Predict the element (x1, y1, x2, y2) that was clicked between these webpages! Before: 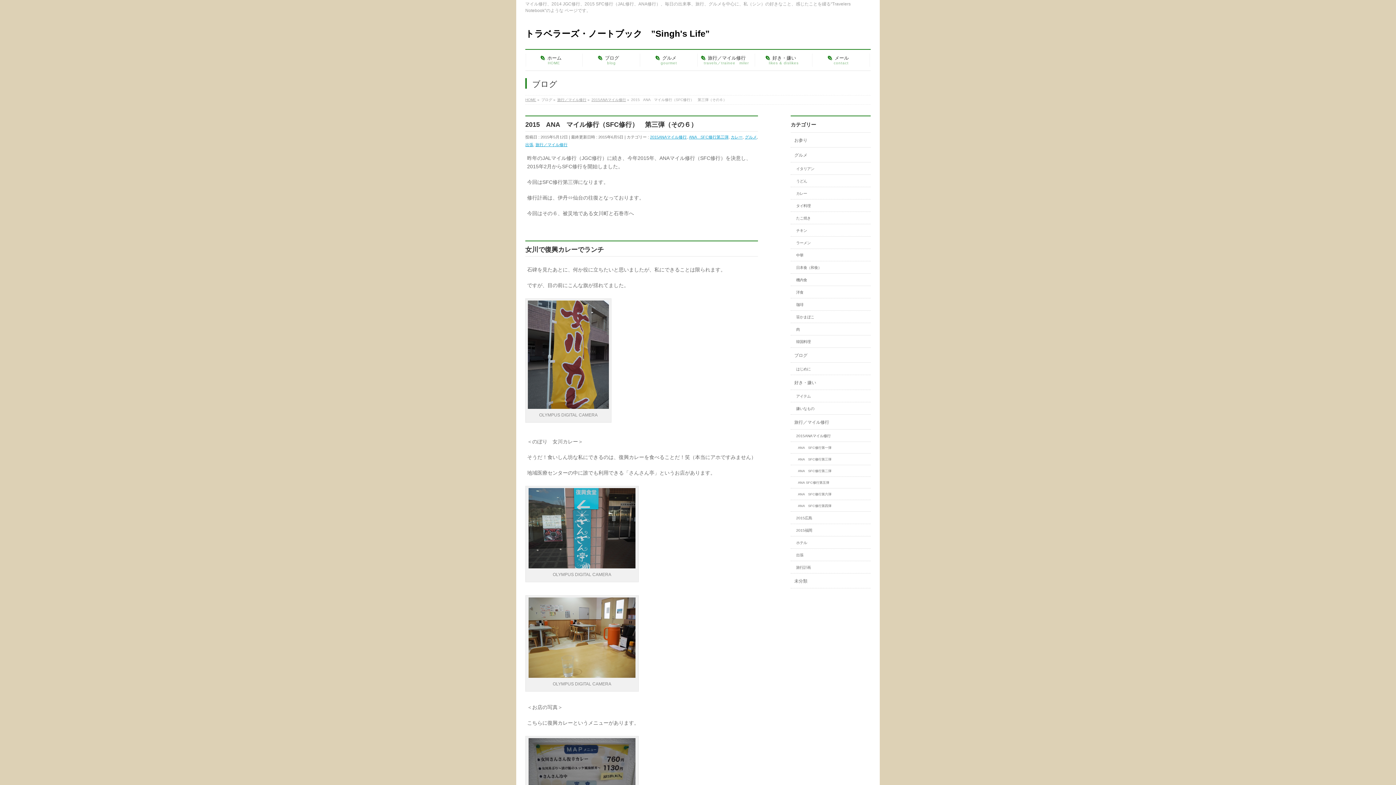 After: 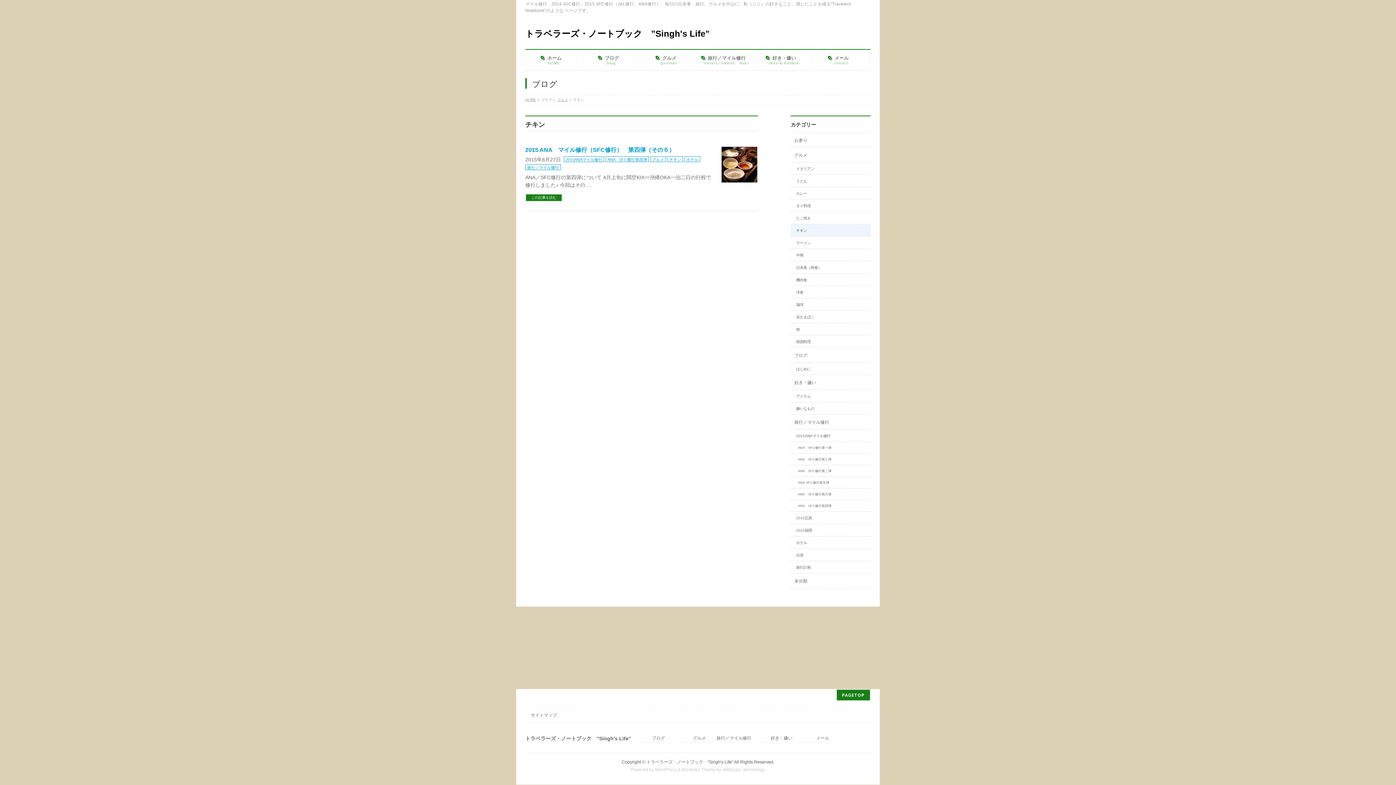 Action: label: チキン bbox: (790, 224, 870, 236)